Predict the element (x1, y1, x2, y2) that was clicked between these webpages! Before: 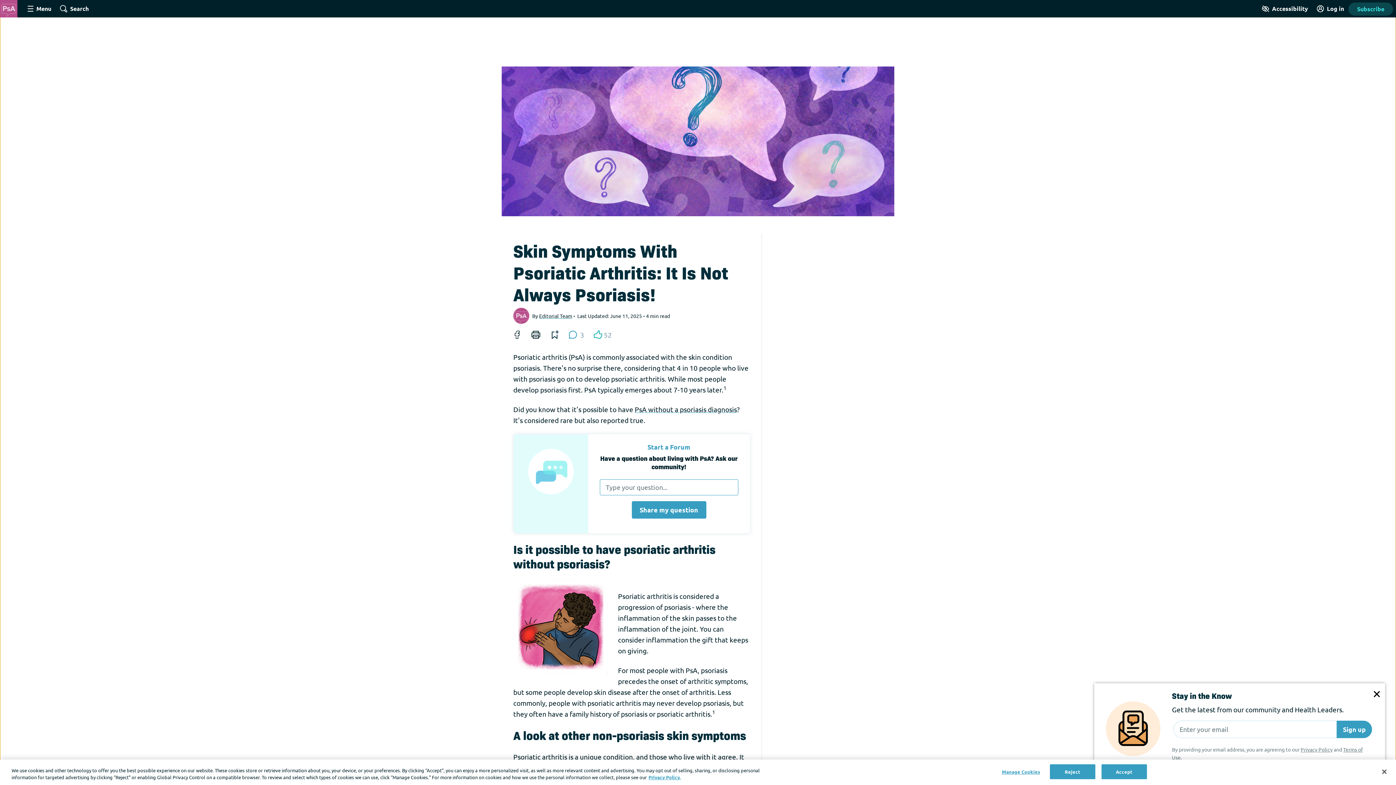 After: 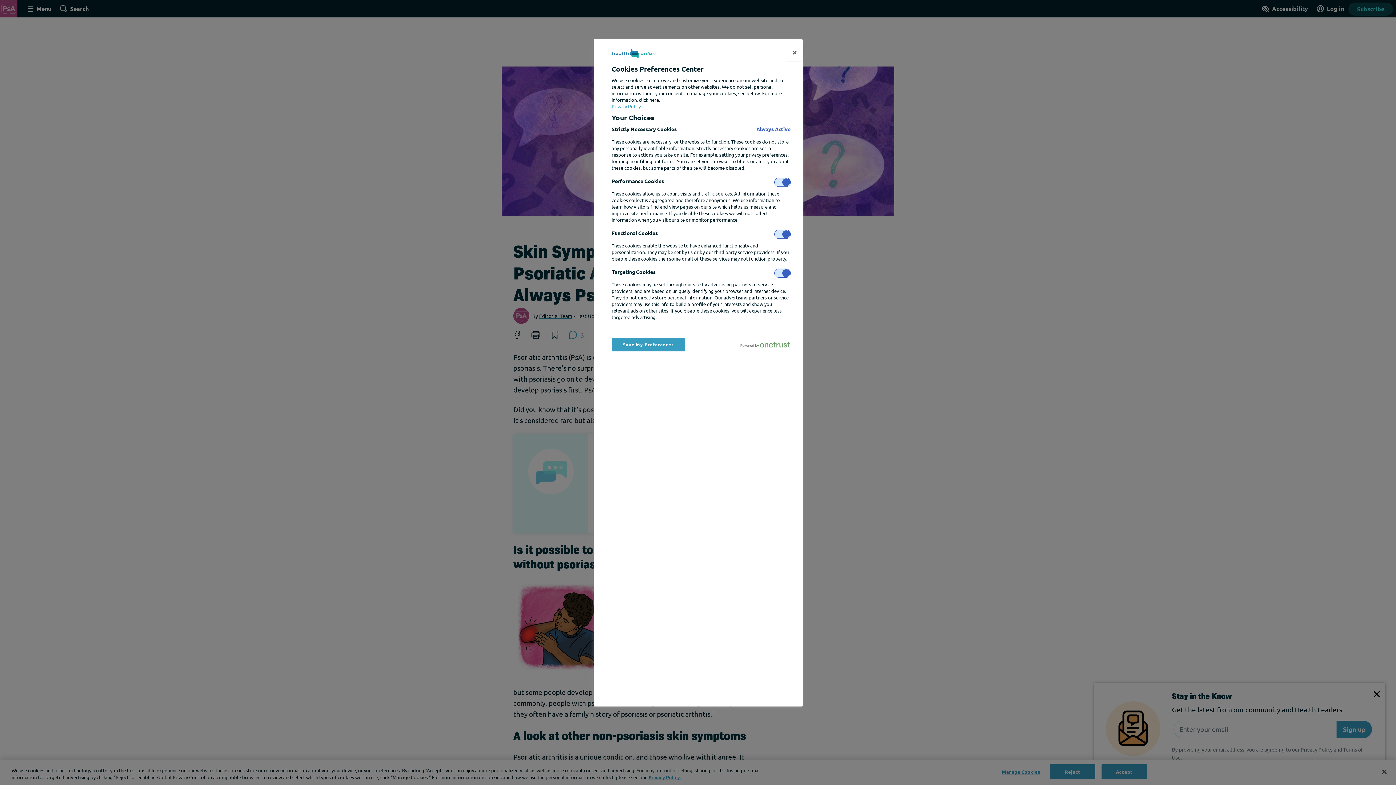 Action: label: Manage Cookies bbox: (998, 765, 1043, 779)